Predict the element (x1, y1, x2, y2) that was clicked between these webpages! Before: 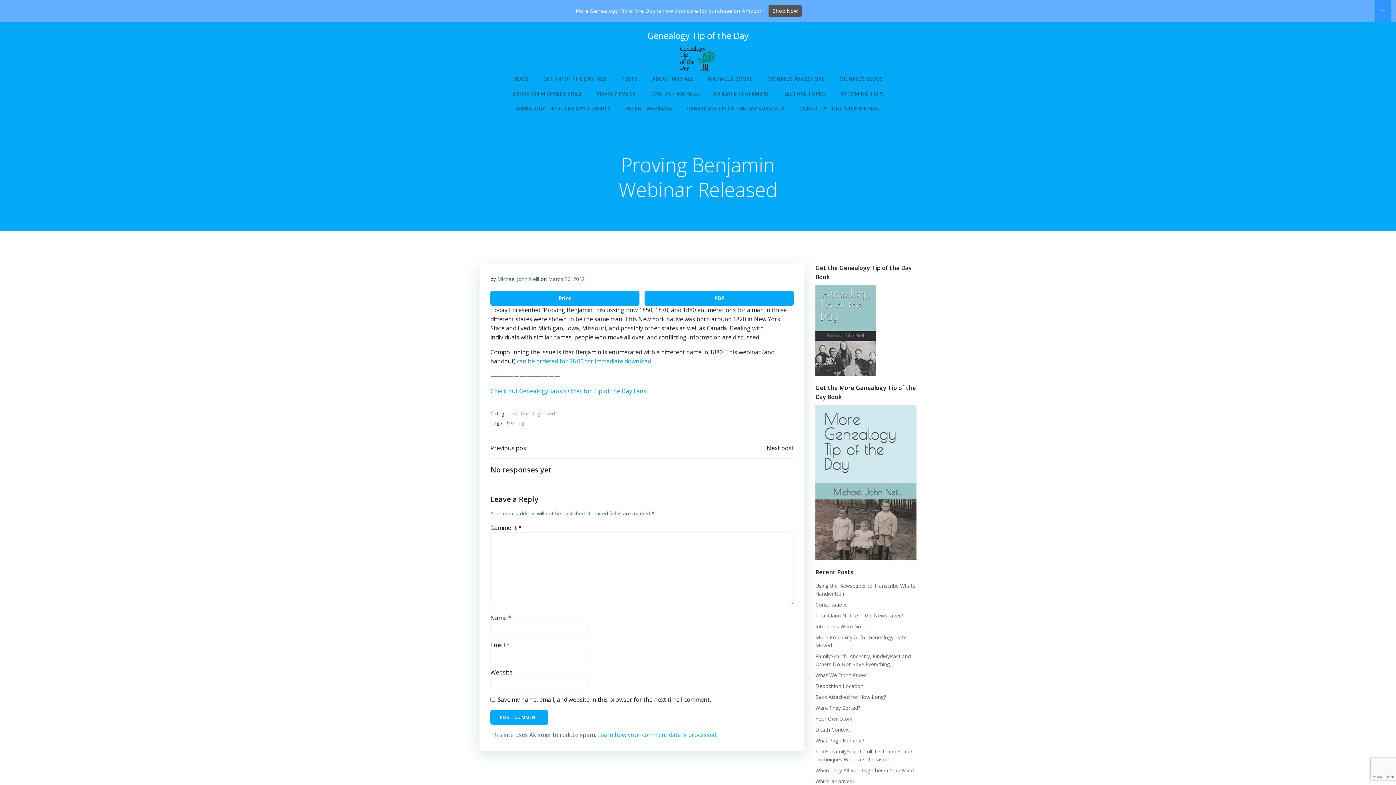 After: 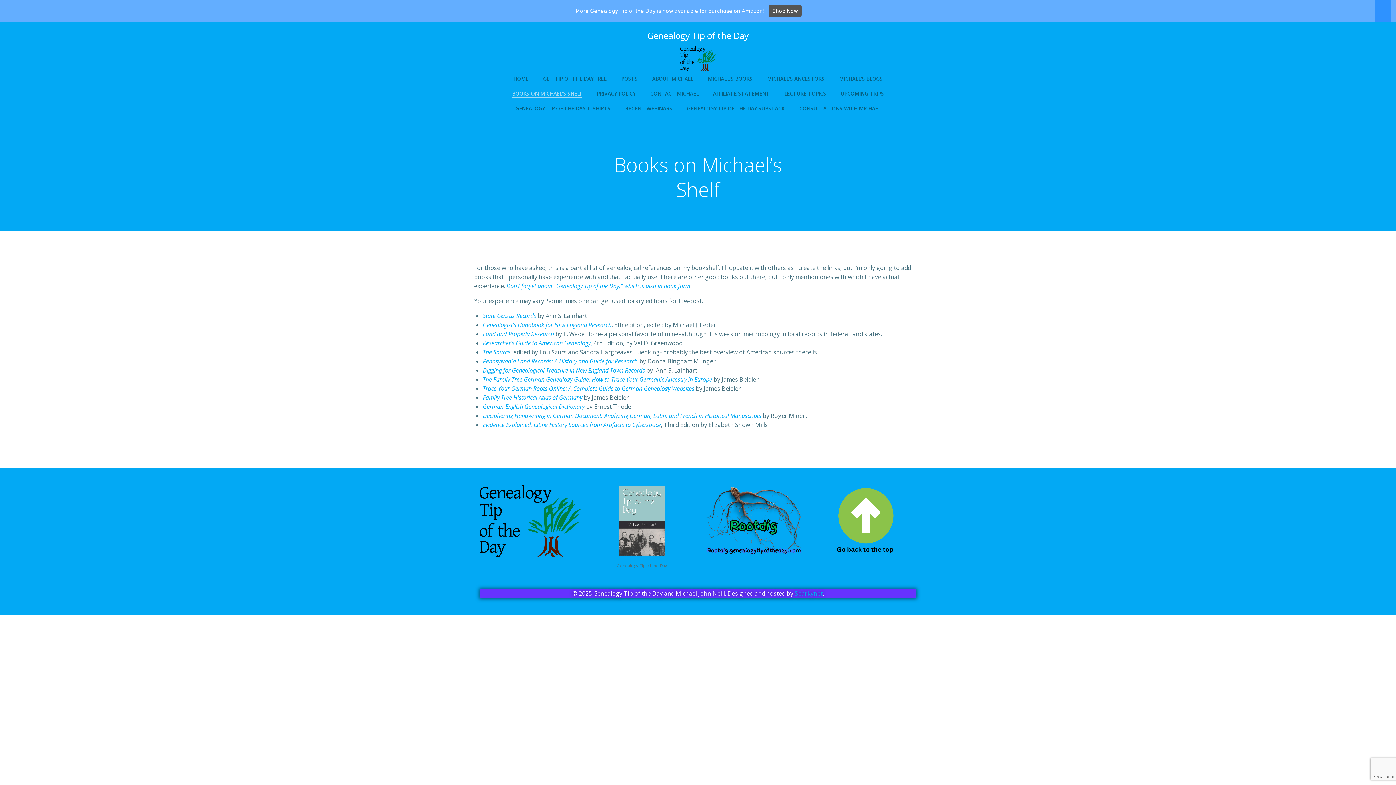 Action: bbox: (512, 89, 582, 97) label: BOOKS ON MICHAEL’S SHELF